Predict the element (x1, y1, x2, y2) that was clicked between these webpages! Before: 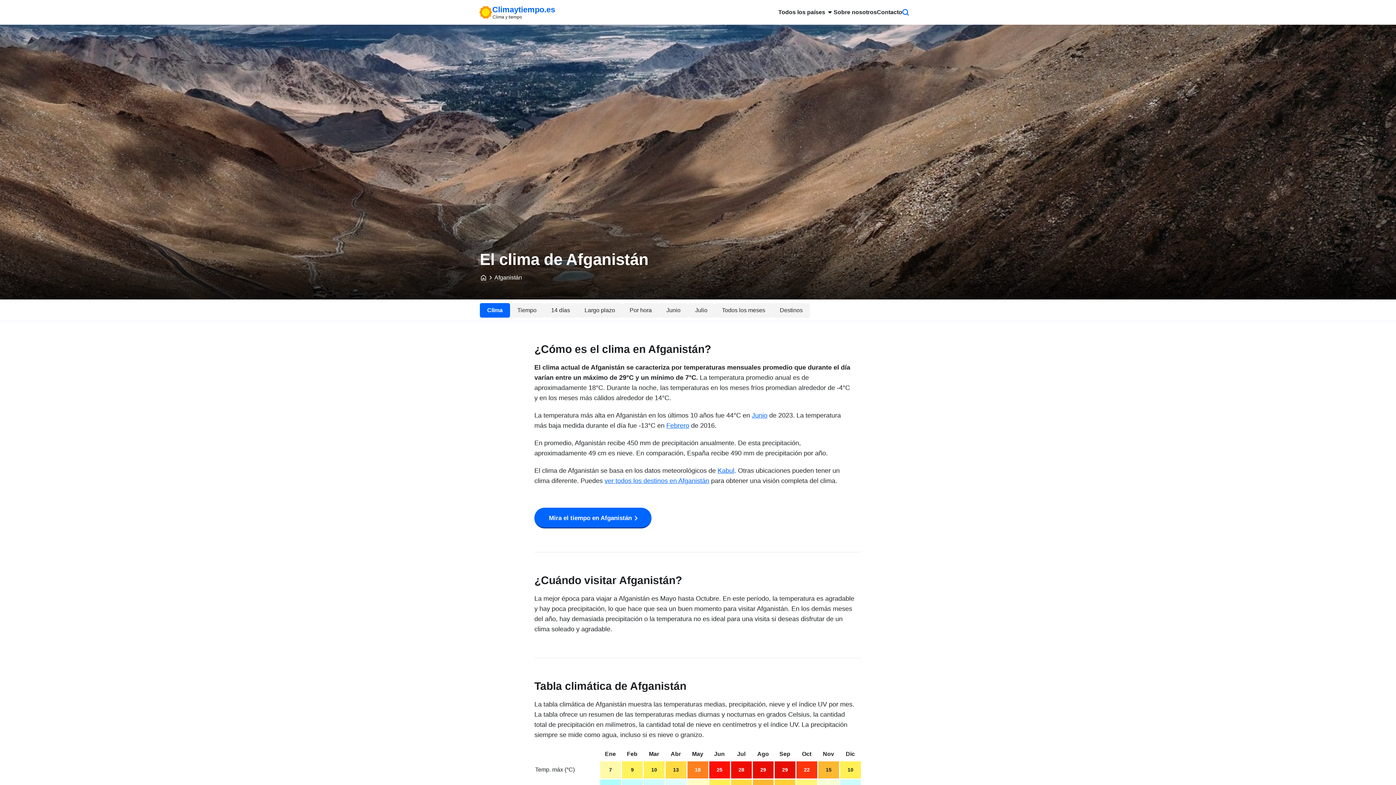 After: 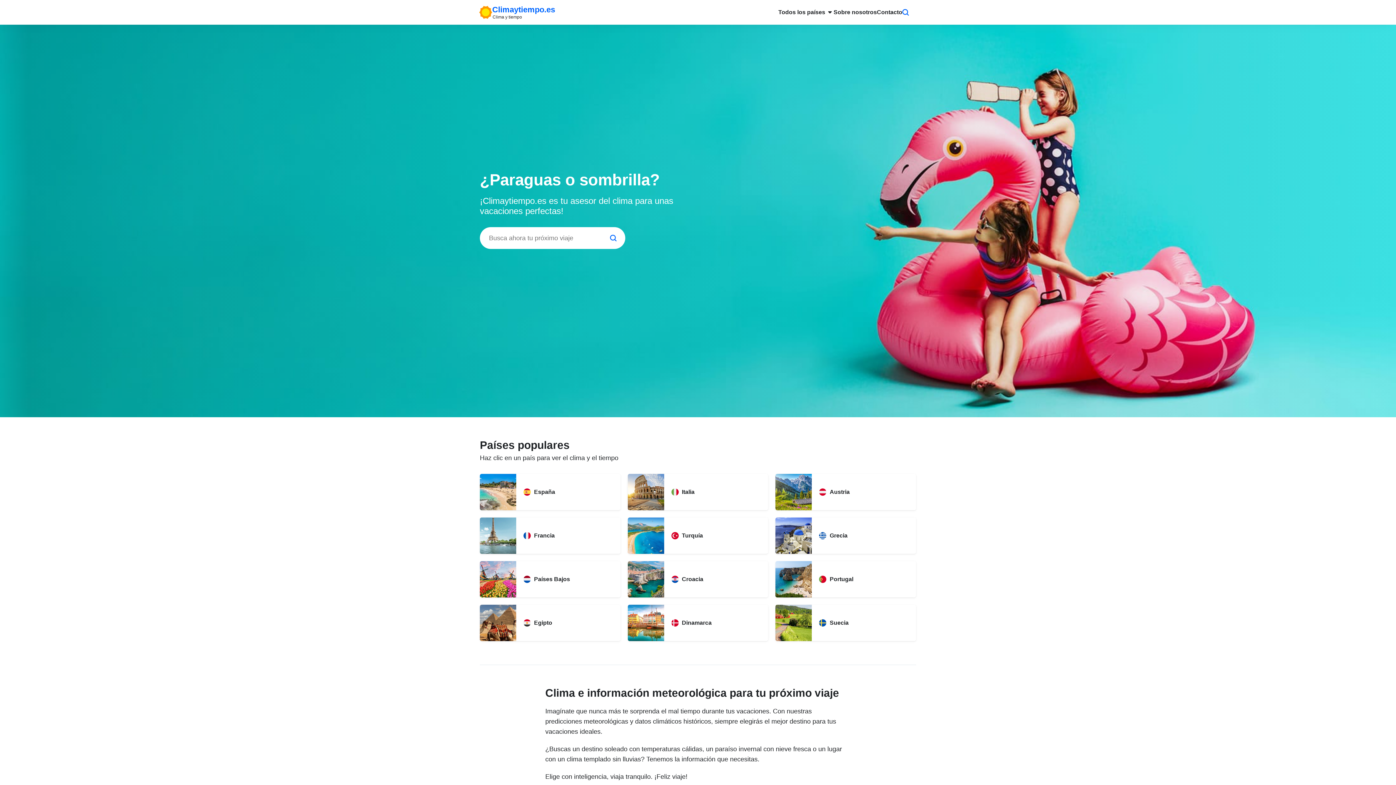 Action: bbox: (480, 274, 487, 281)